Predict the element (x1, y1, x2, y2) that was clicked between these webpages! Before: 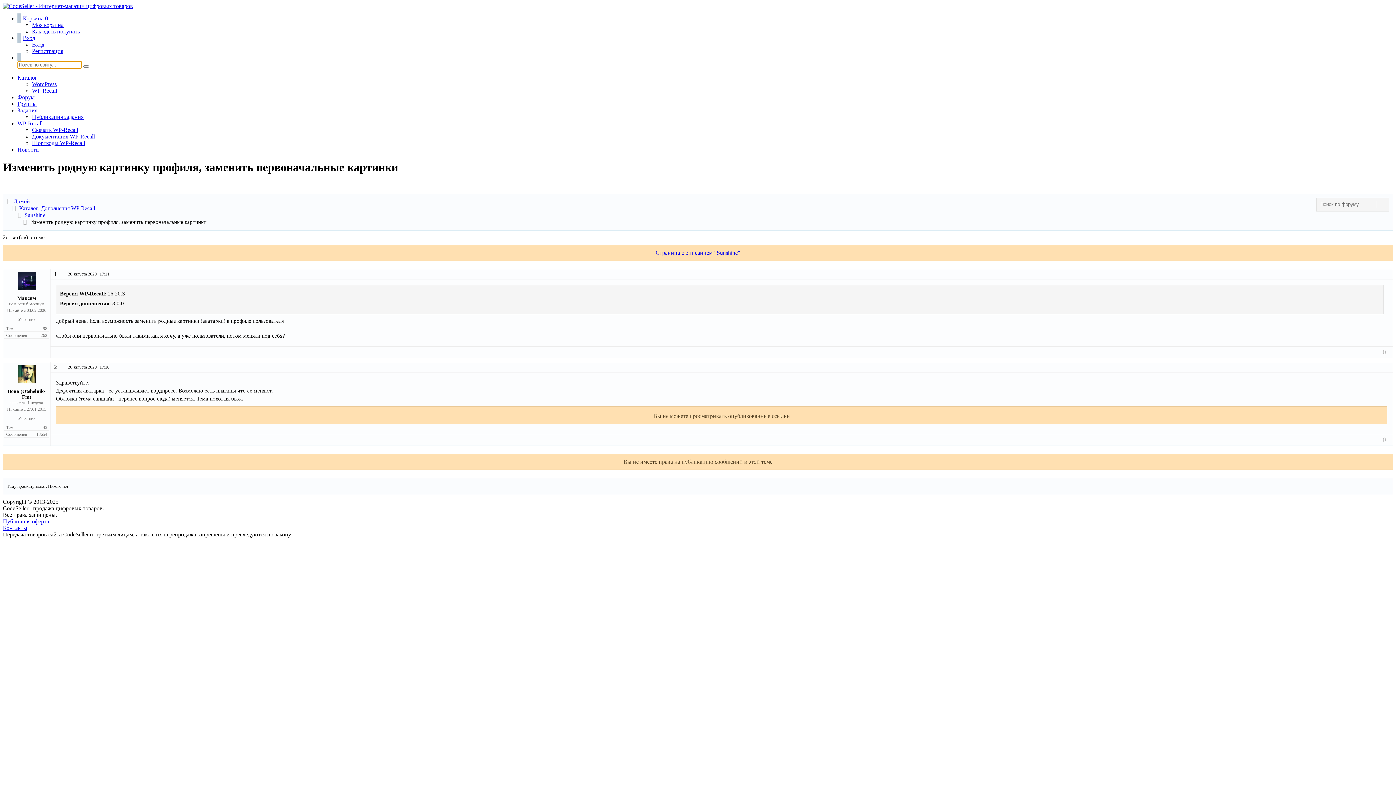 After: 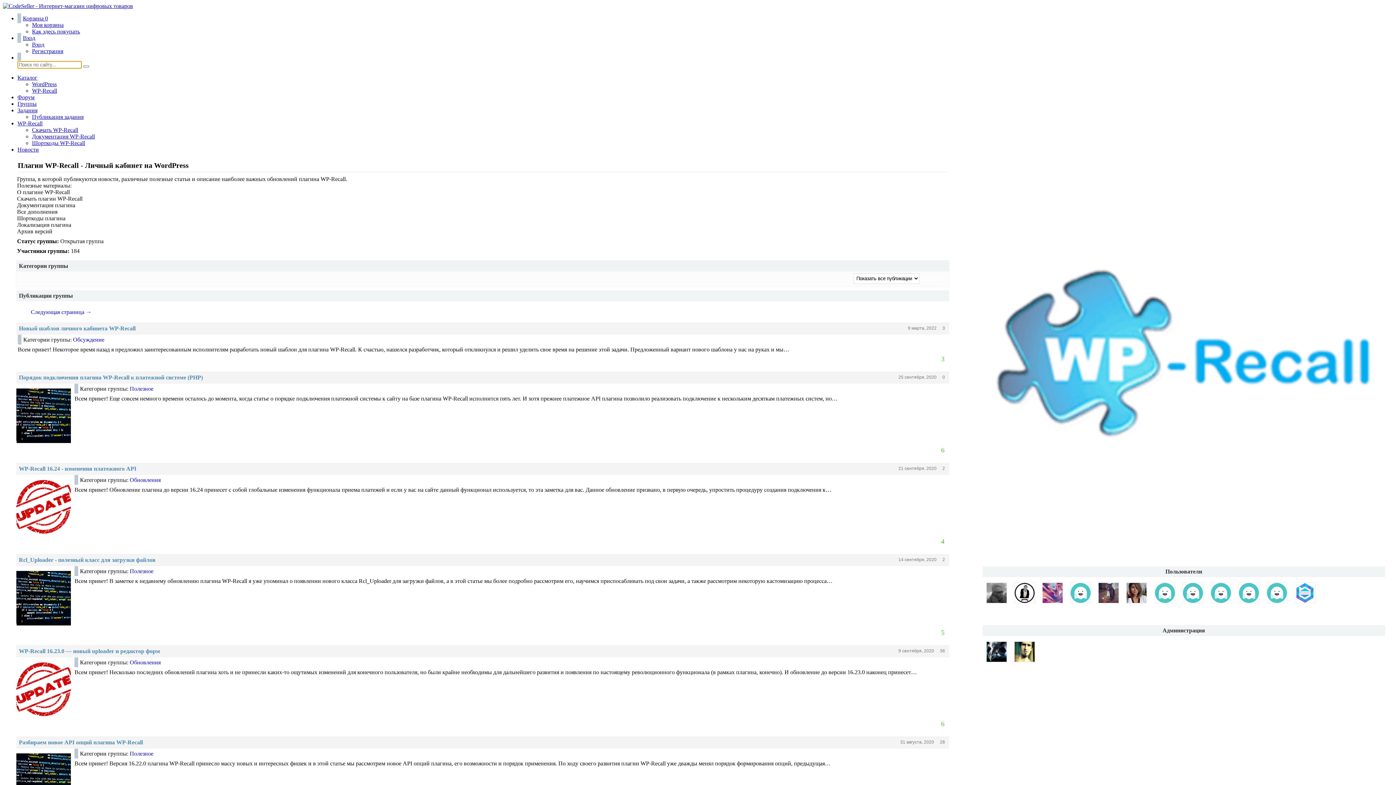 Action: bbox: (17, 120, 42, 126) label: WP-Recall